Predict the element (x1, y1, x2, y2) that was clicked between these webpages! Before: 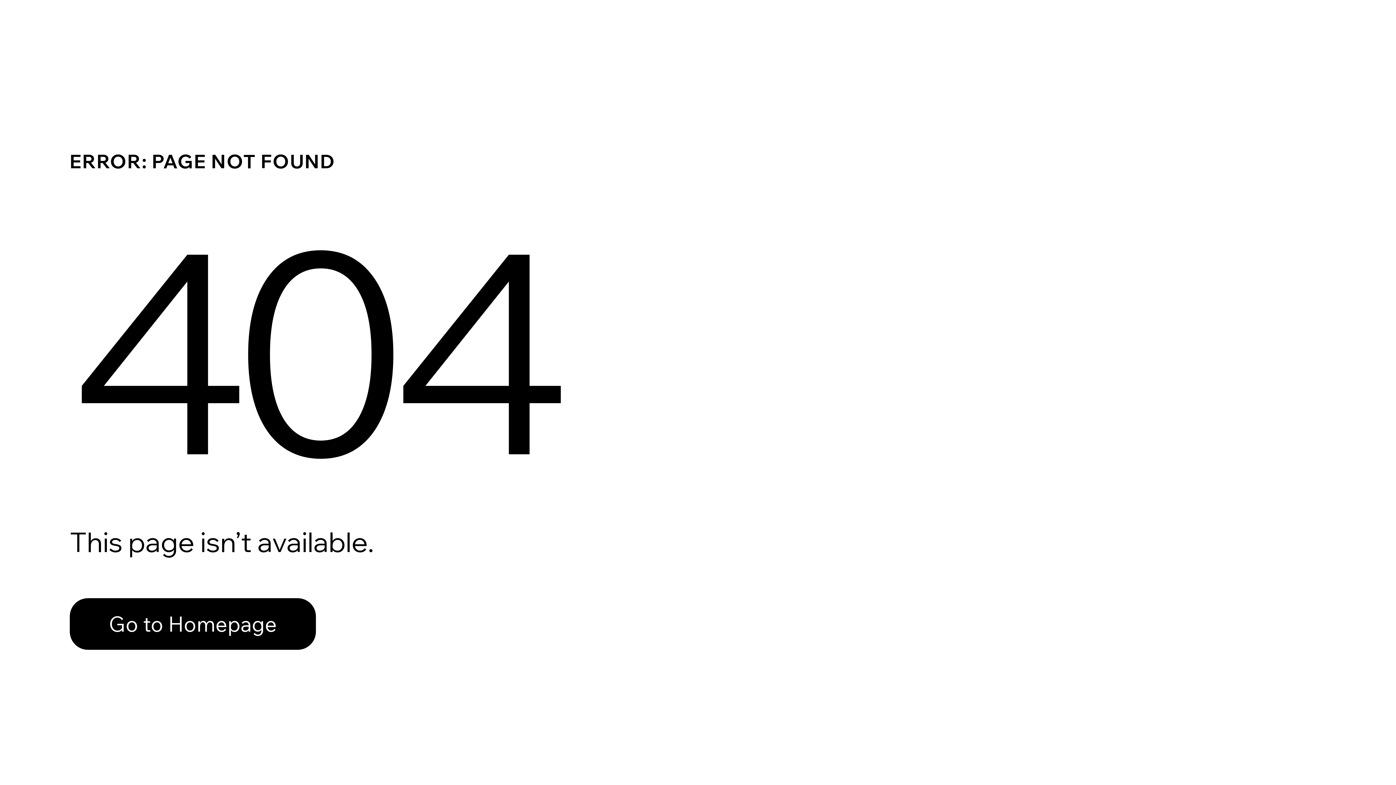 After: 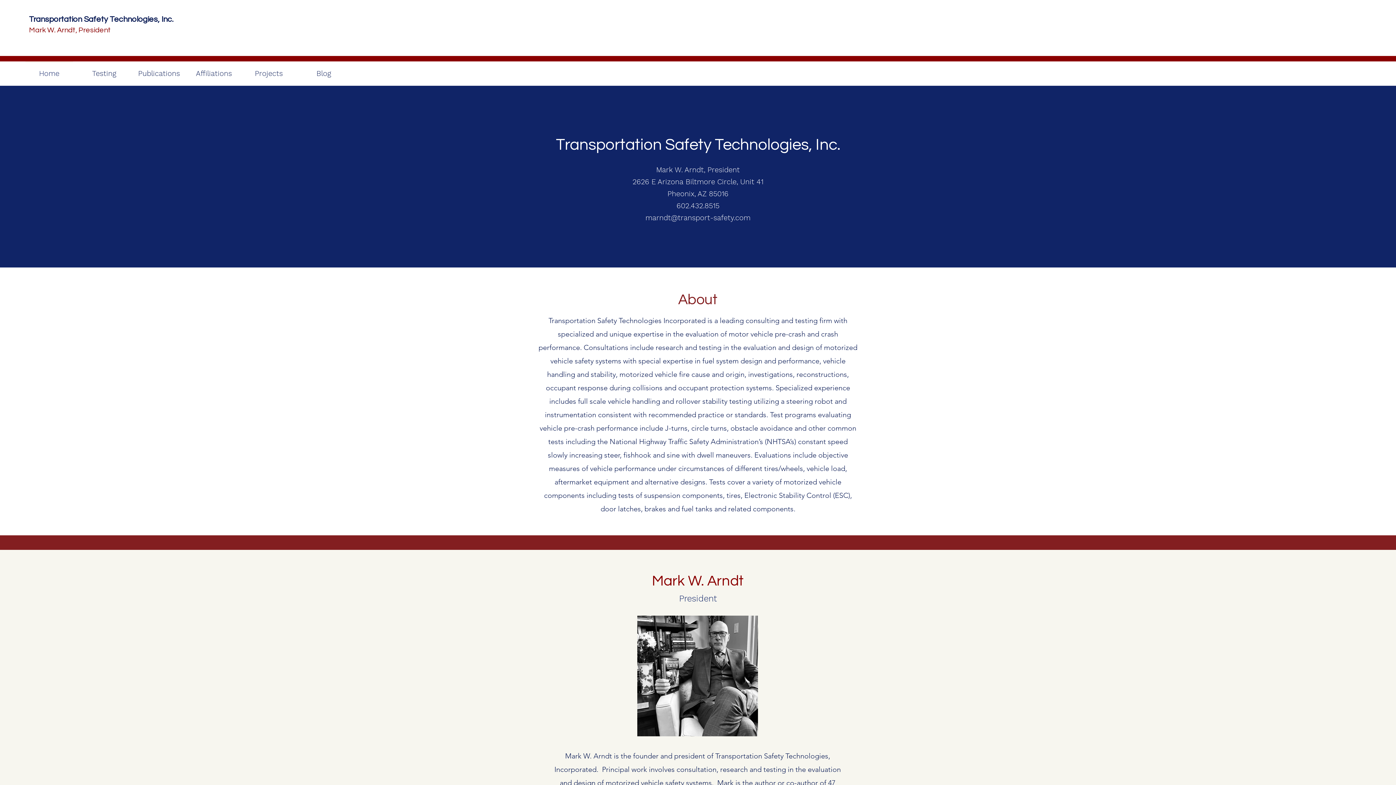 Action: bbox: (69, 598, 316, 650) label: Go to Homepage